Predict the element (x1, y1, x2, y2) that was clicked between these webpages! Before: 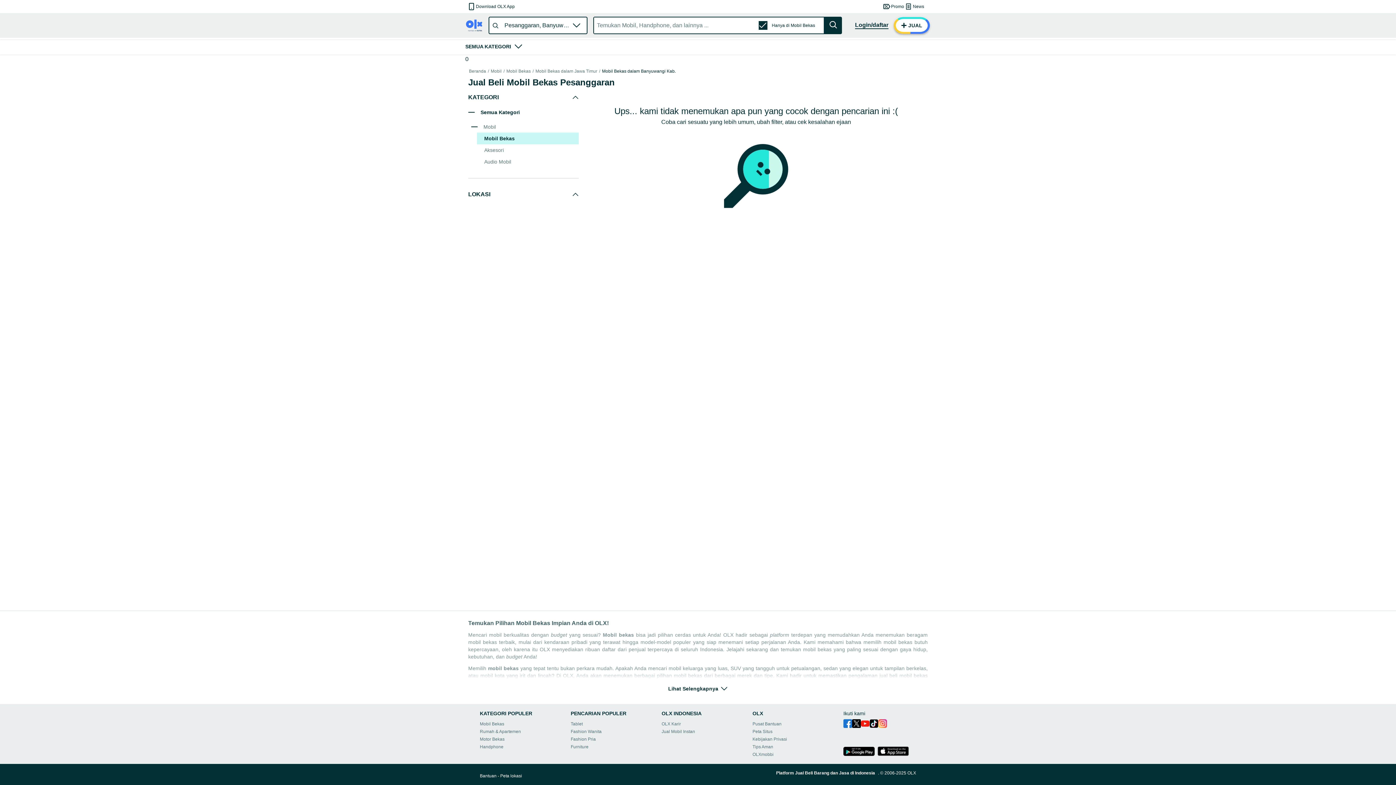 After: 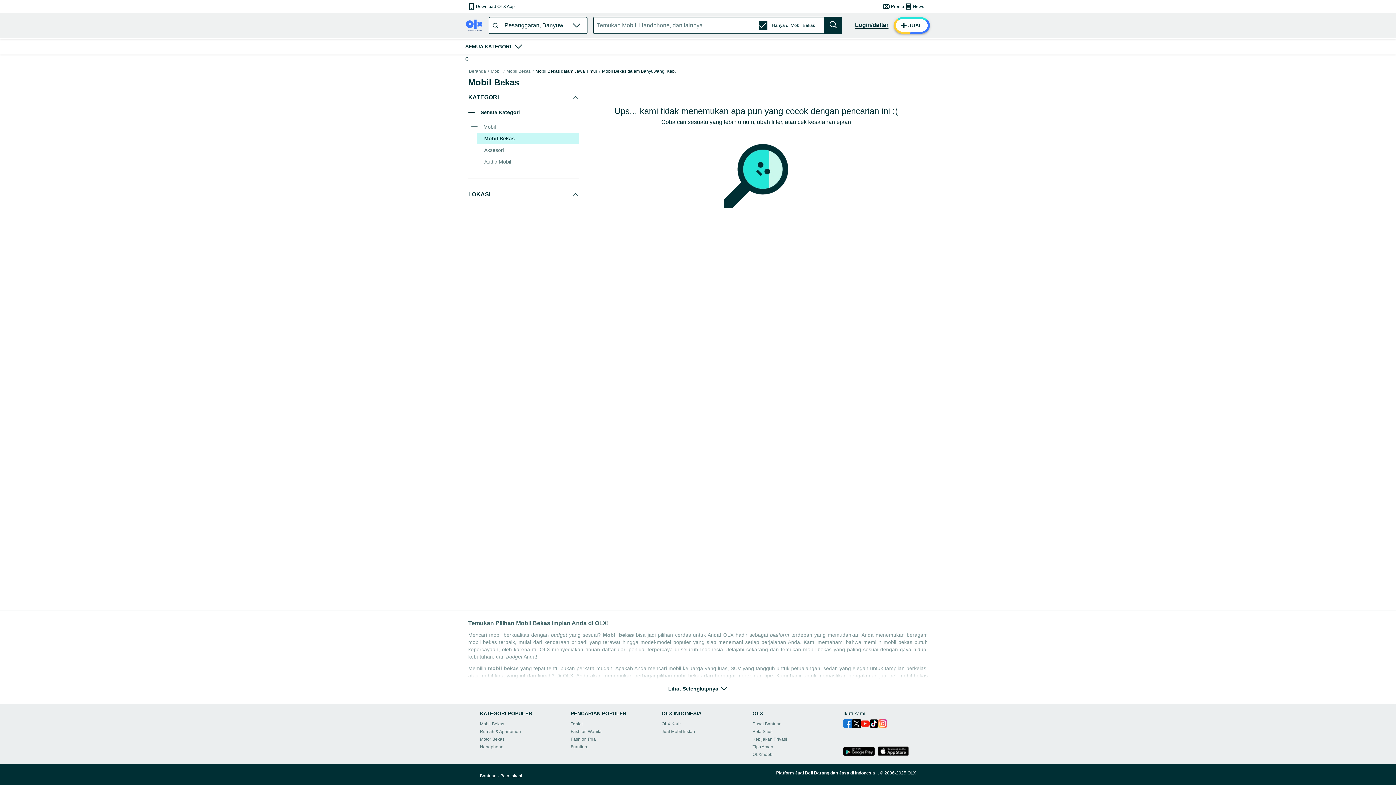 Action: bbox: (535, 164, 597, 169) label: Mobil Bekas dalam Jawa Timur